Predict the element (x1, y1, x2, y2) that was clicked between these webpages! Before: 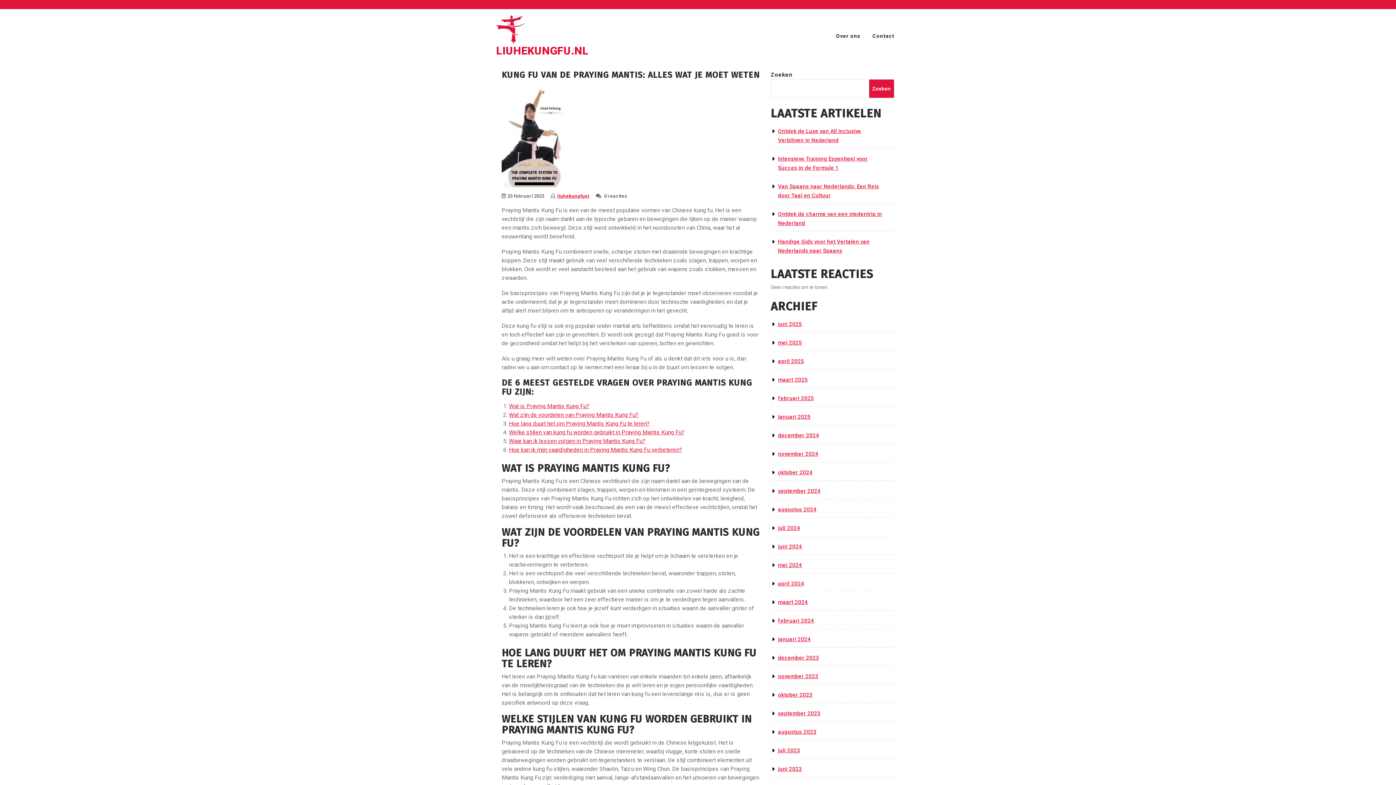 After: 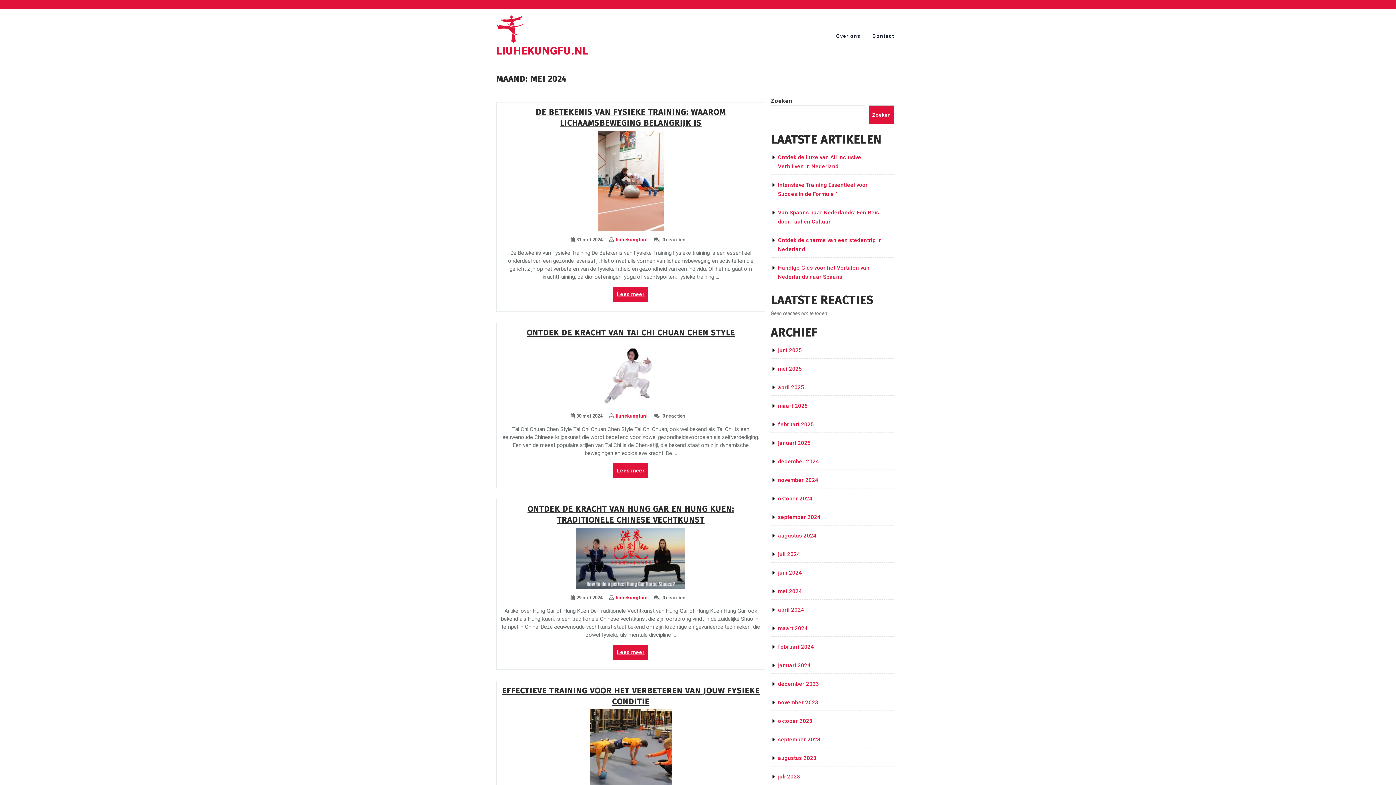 Action: bbox: (778, 562, 802, 568) label: mei 2024